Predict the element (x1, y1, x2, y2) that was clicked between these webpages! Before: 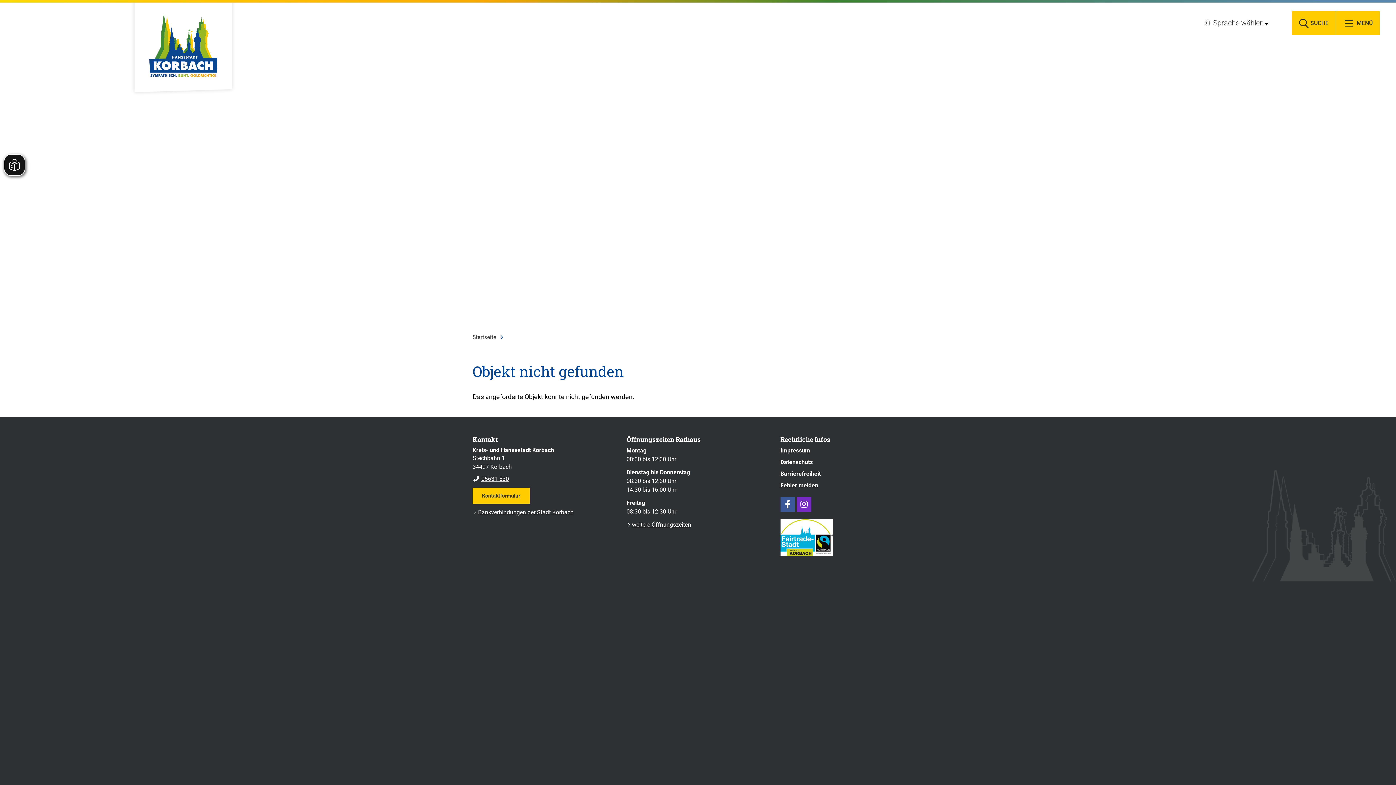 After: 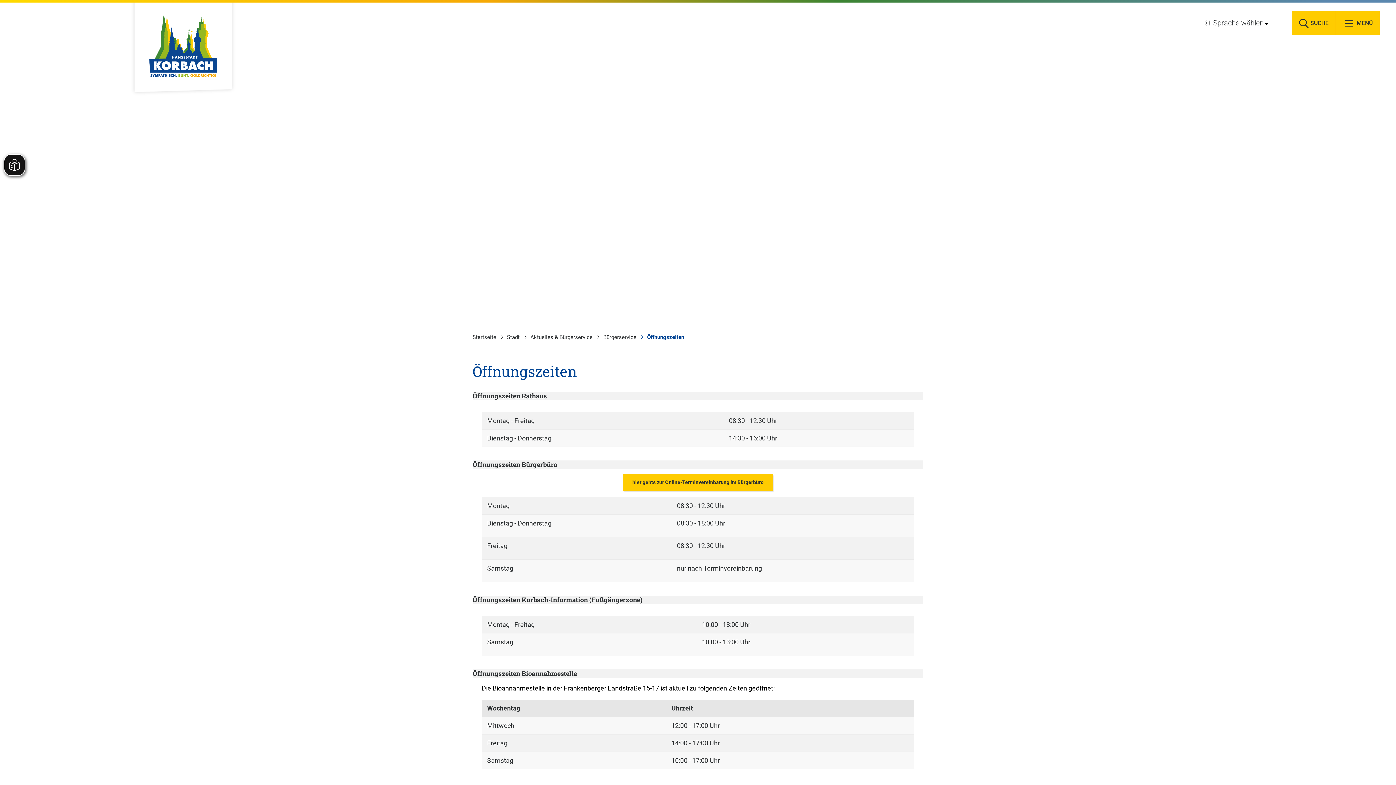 Action: bbox: (626, 521, 691, 528) label: weitere Öffnungszeiten